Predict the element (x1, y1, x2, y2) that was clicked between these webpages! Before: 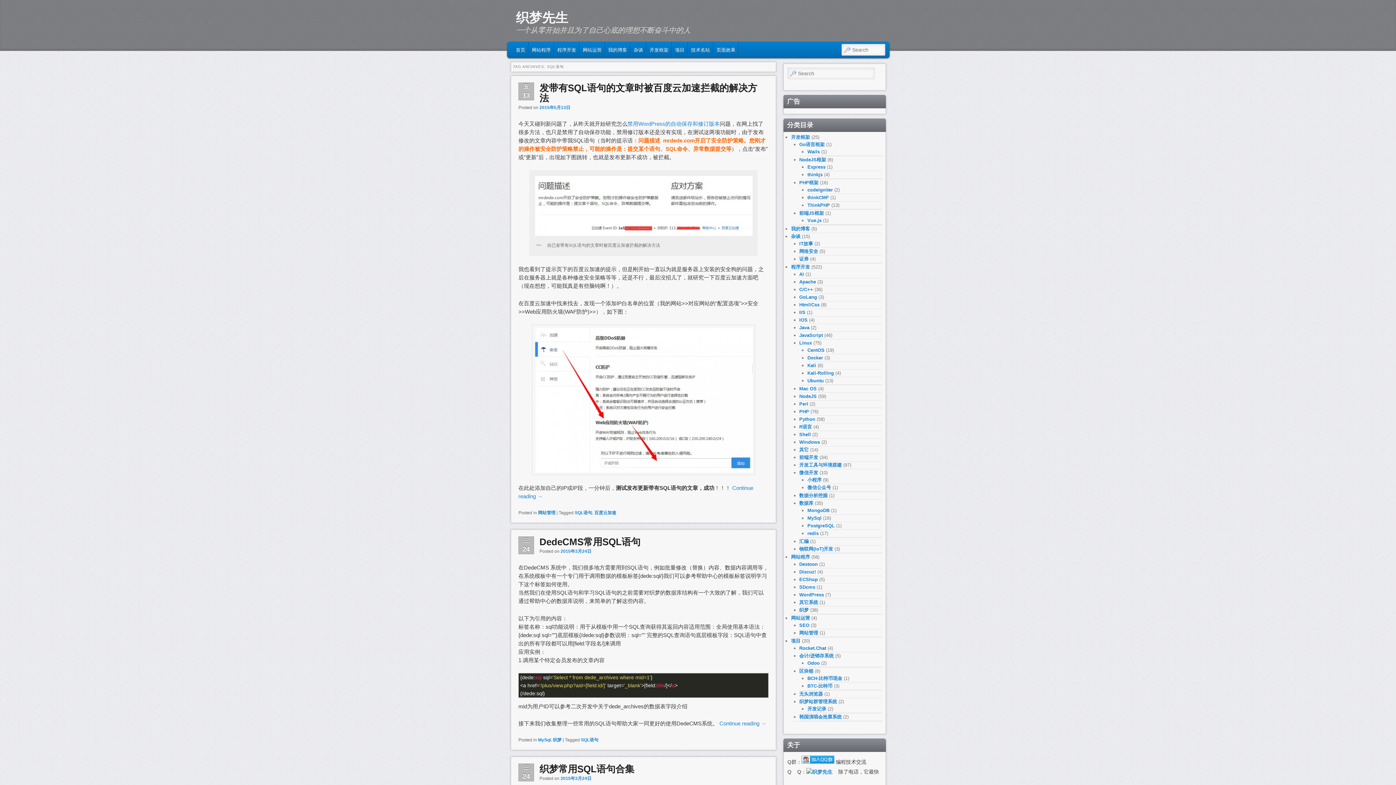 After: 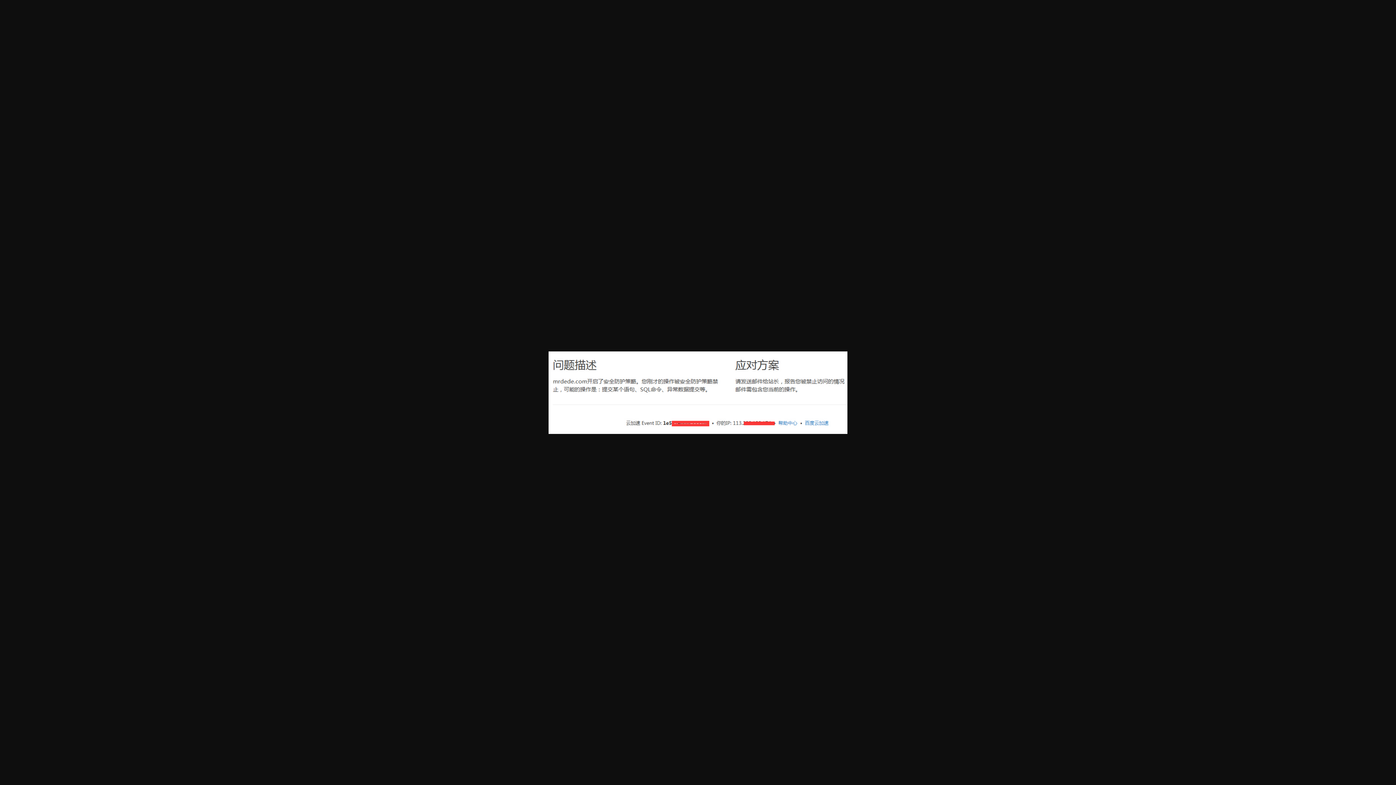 Action: bbox: (532, 173, 754, 238)